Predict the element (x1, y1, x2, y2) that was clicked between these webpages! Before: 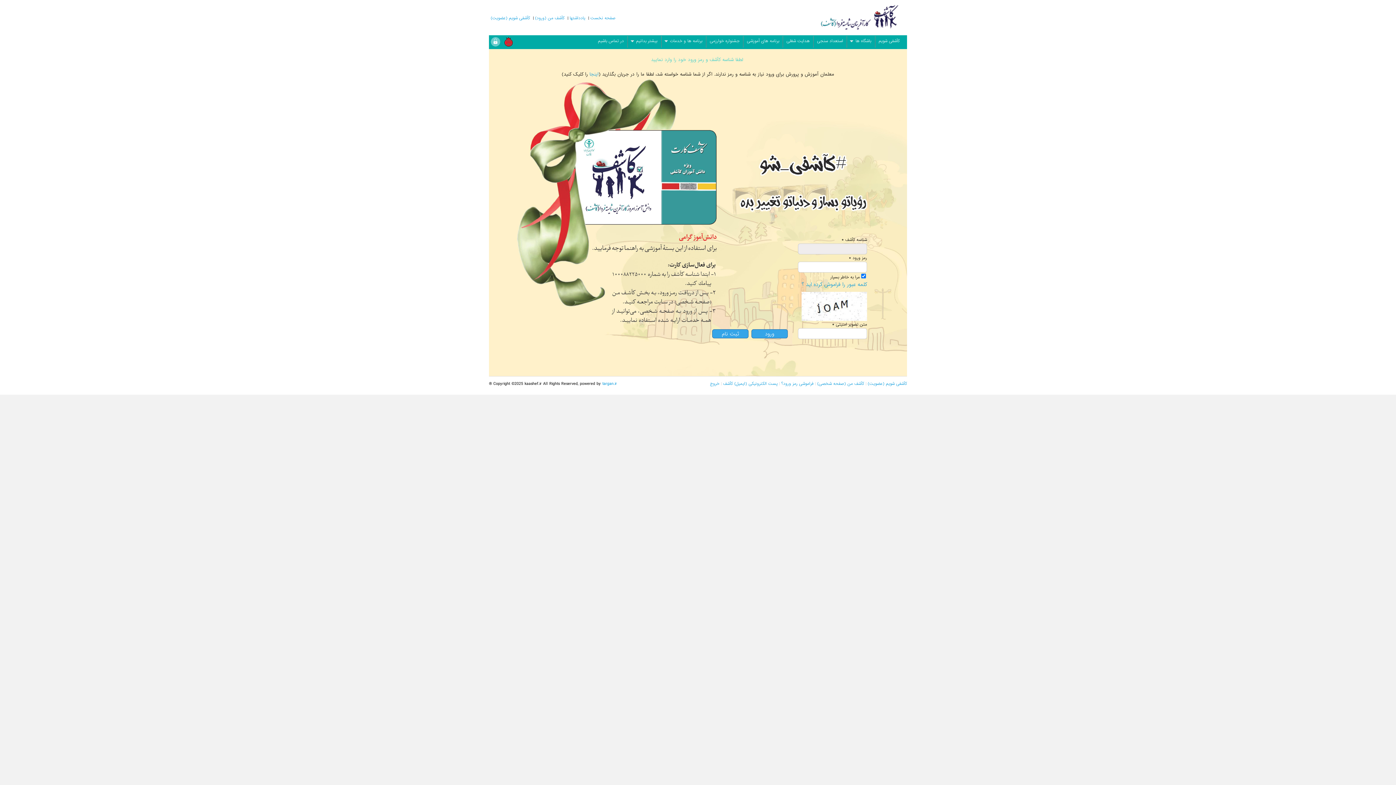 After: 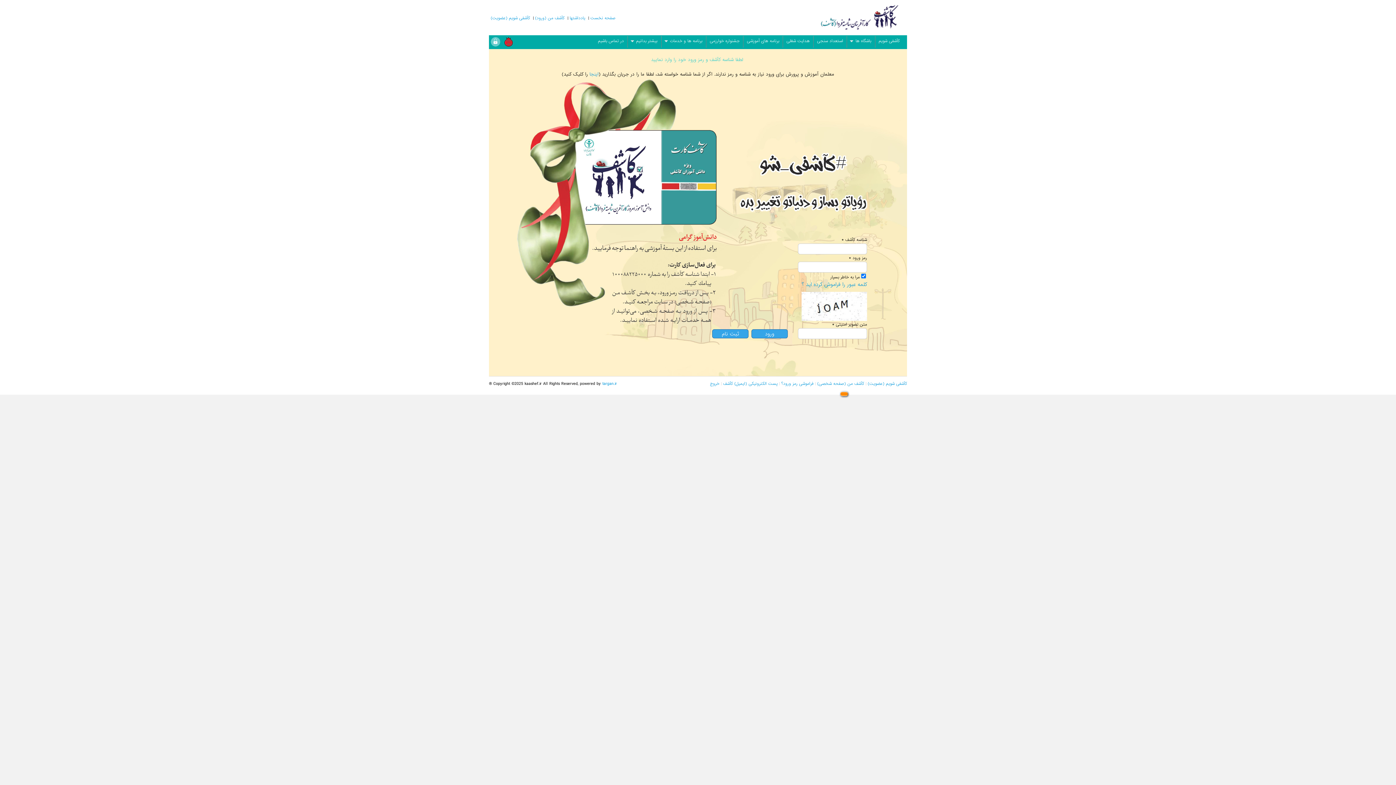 Action: label: کآشف من (صفحه شخصی) bbox: (817, 380, 864, 387)